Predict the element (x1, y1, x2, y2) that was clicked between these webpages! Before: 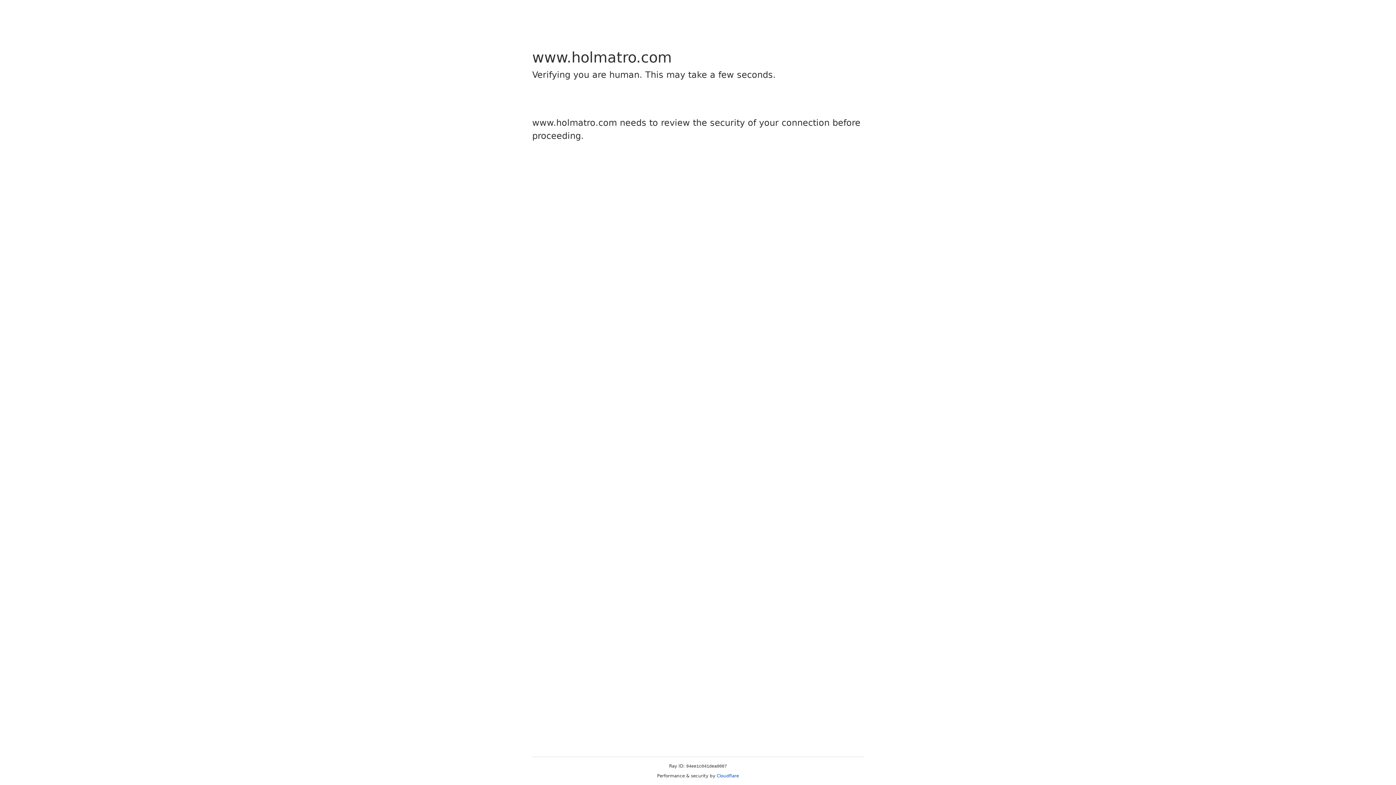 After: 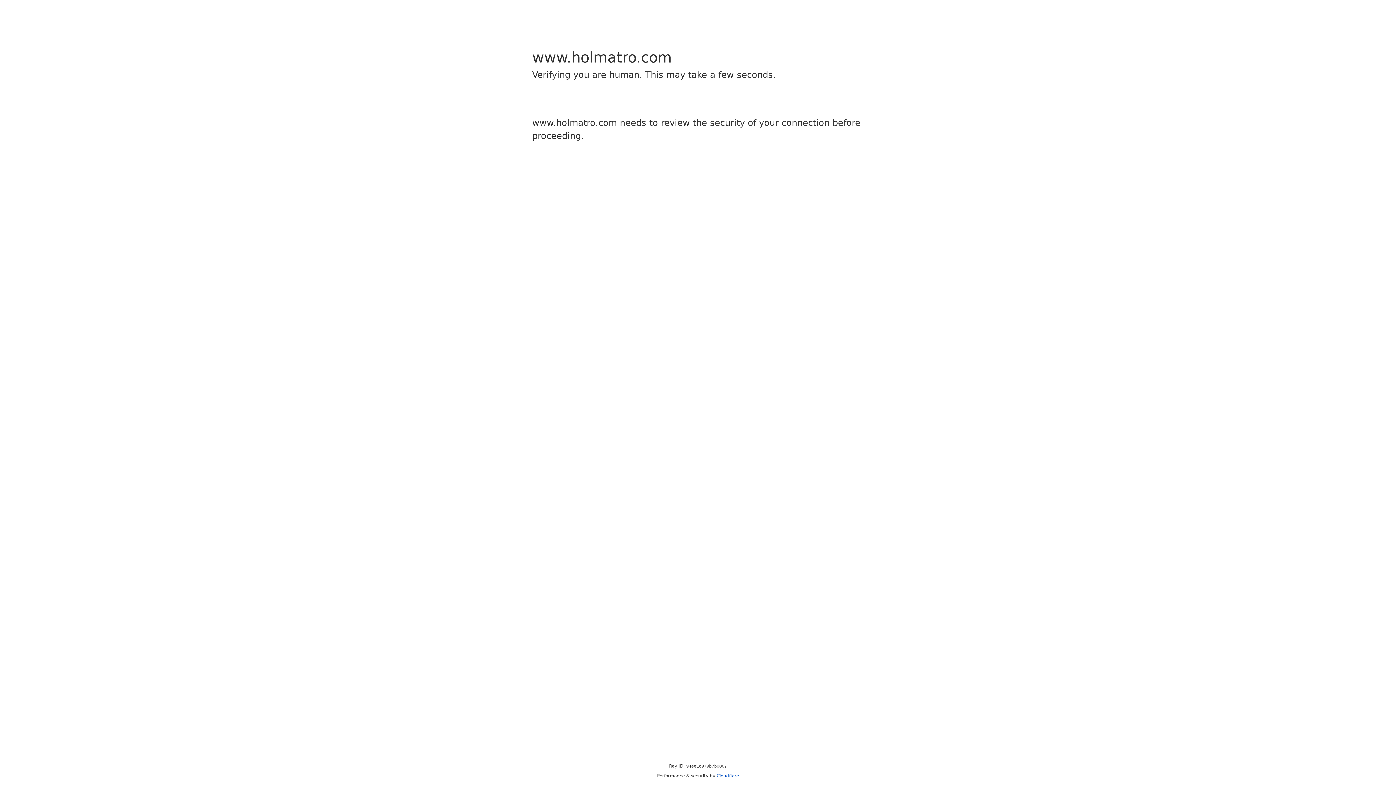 Action: bbox: (716, 773, 739, 778) label: Cloudflare